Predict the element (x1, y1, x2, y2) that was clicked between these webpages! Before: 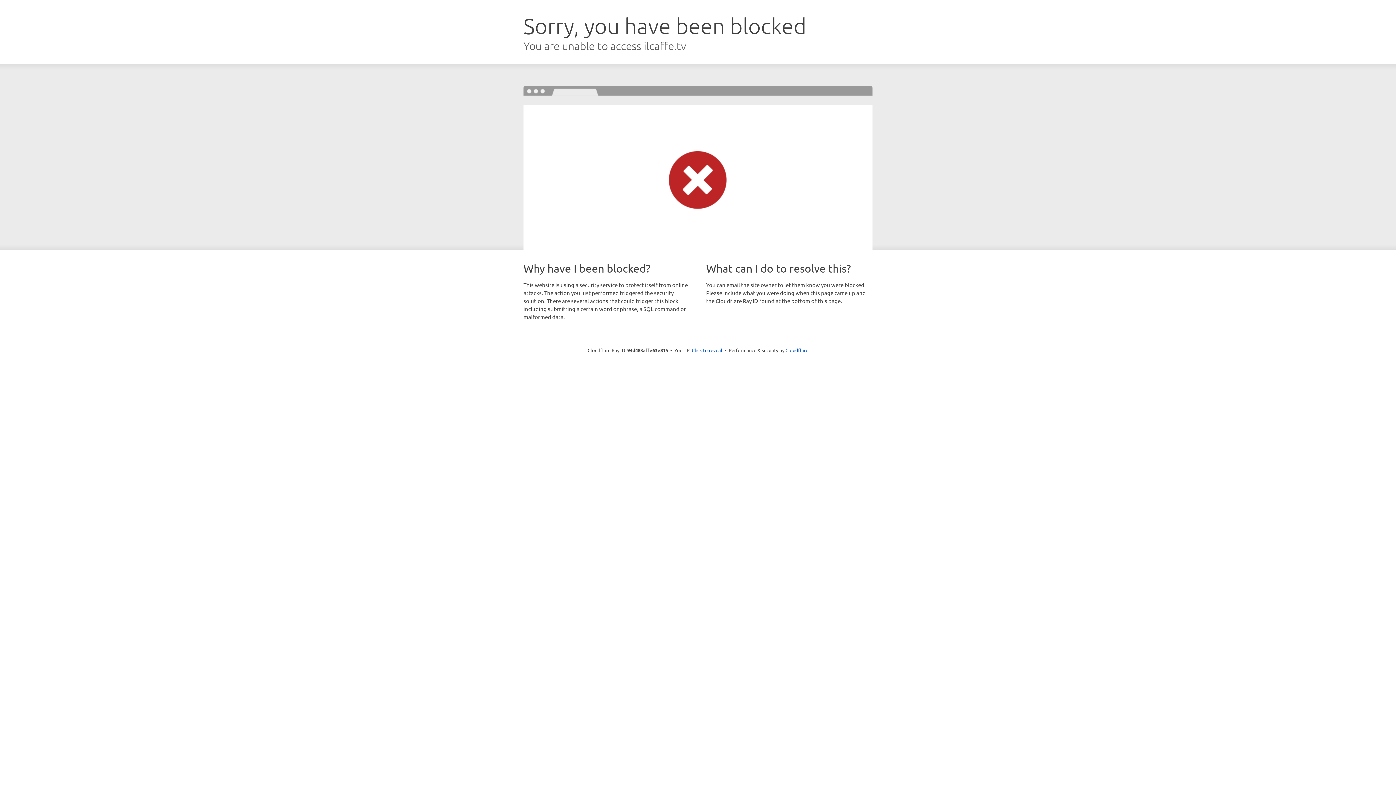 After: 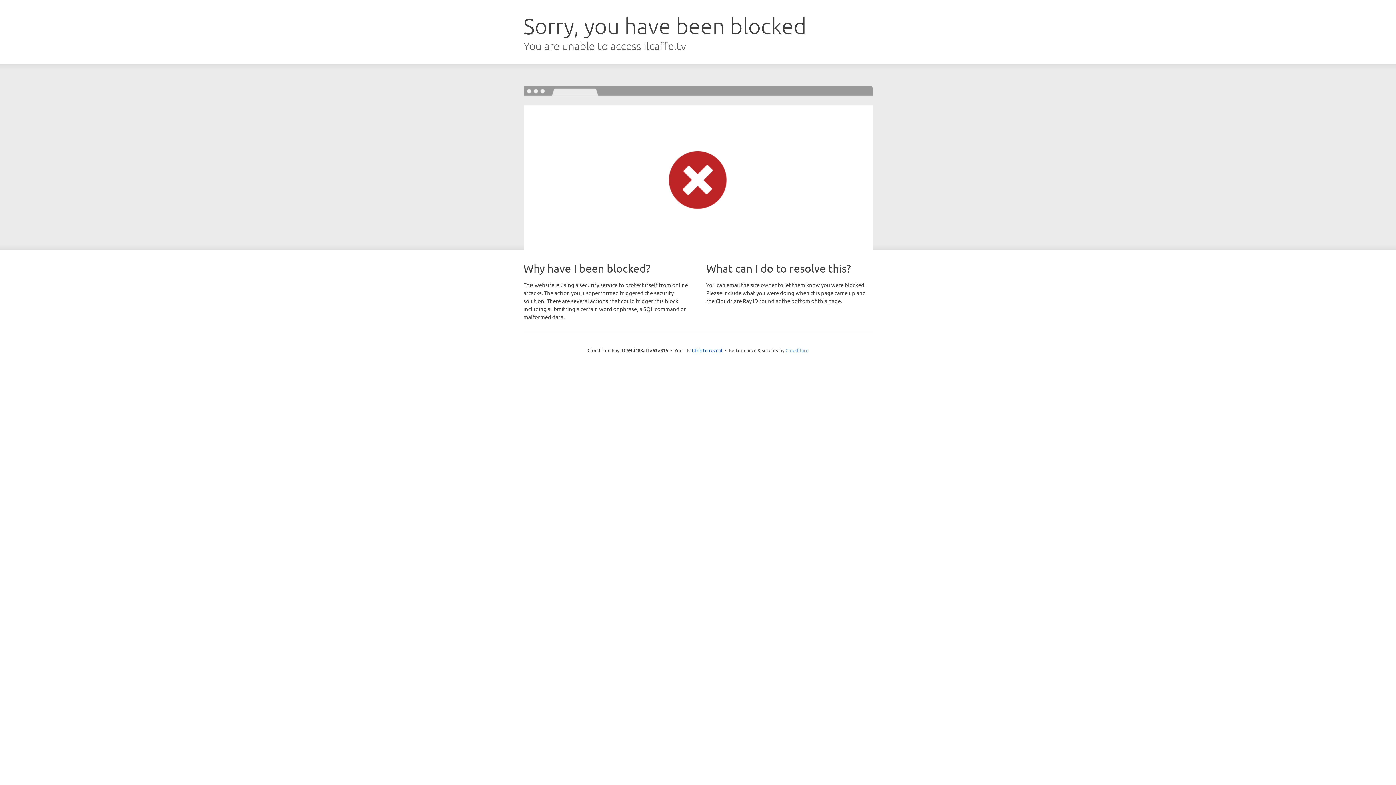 Action: label: Cloudflare bbox: (785, 347, 808, 353)